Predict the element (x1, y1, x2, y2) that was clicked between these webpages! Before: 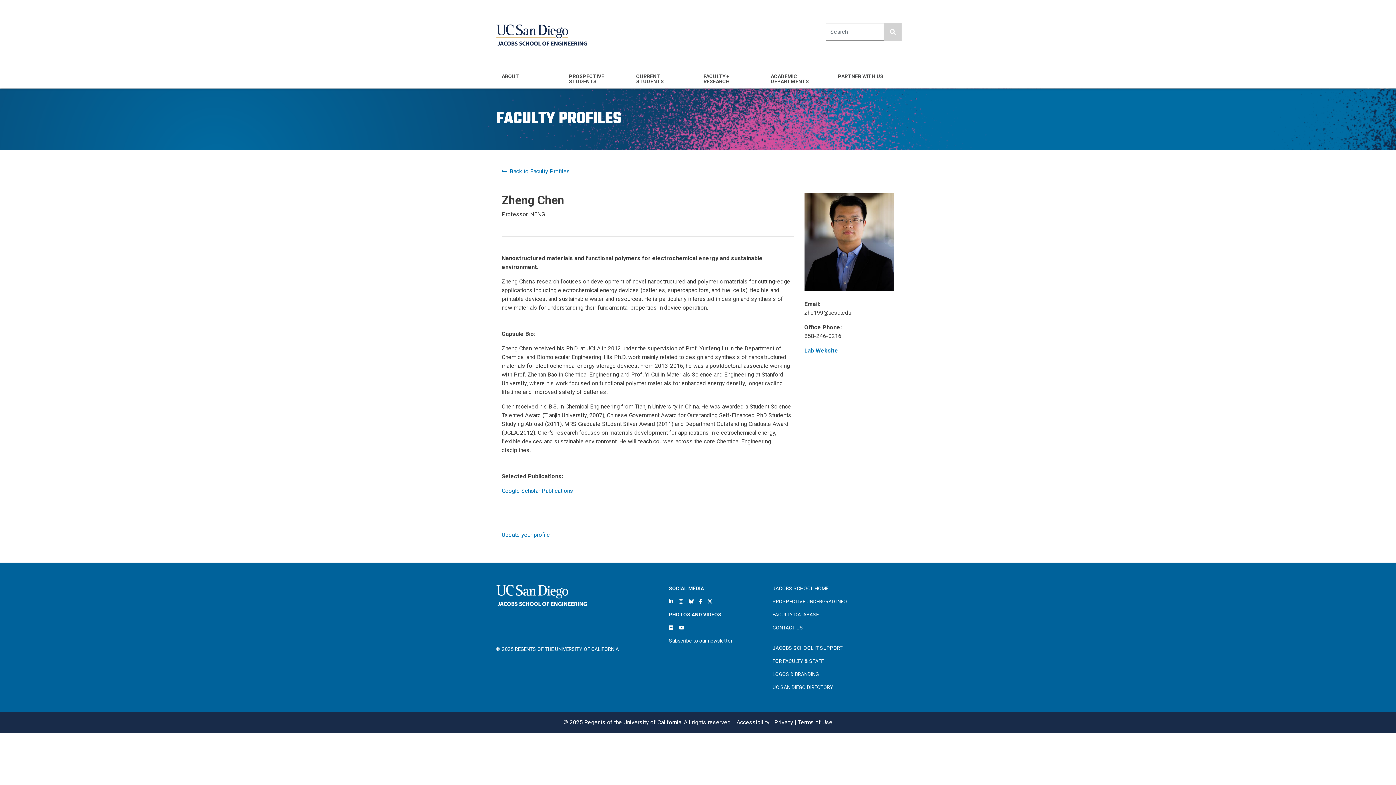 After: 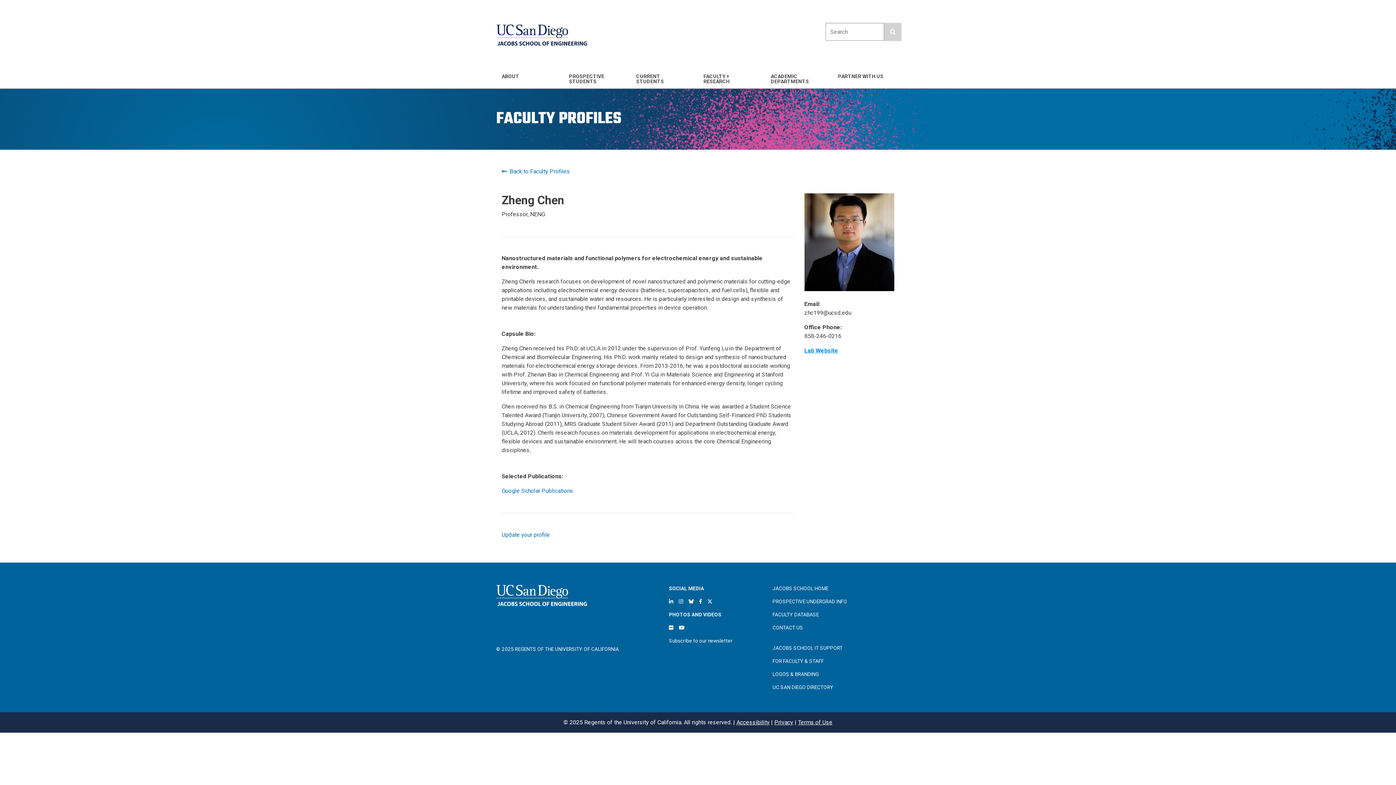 Action: bbox: (804, 347, 838, 354) label: Lab Website